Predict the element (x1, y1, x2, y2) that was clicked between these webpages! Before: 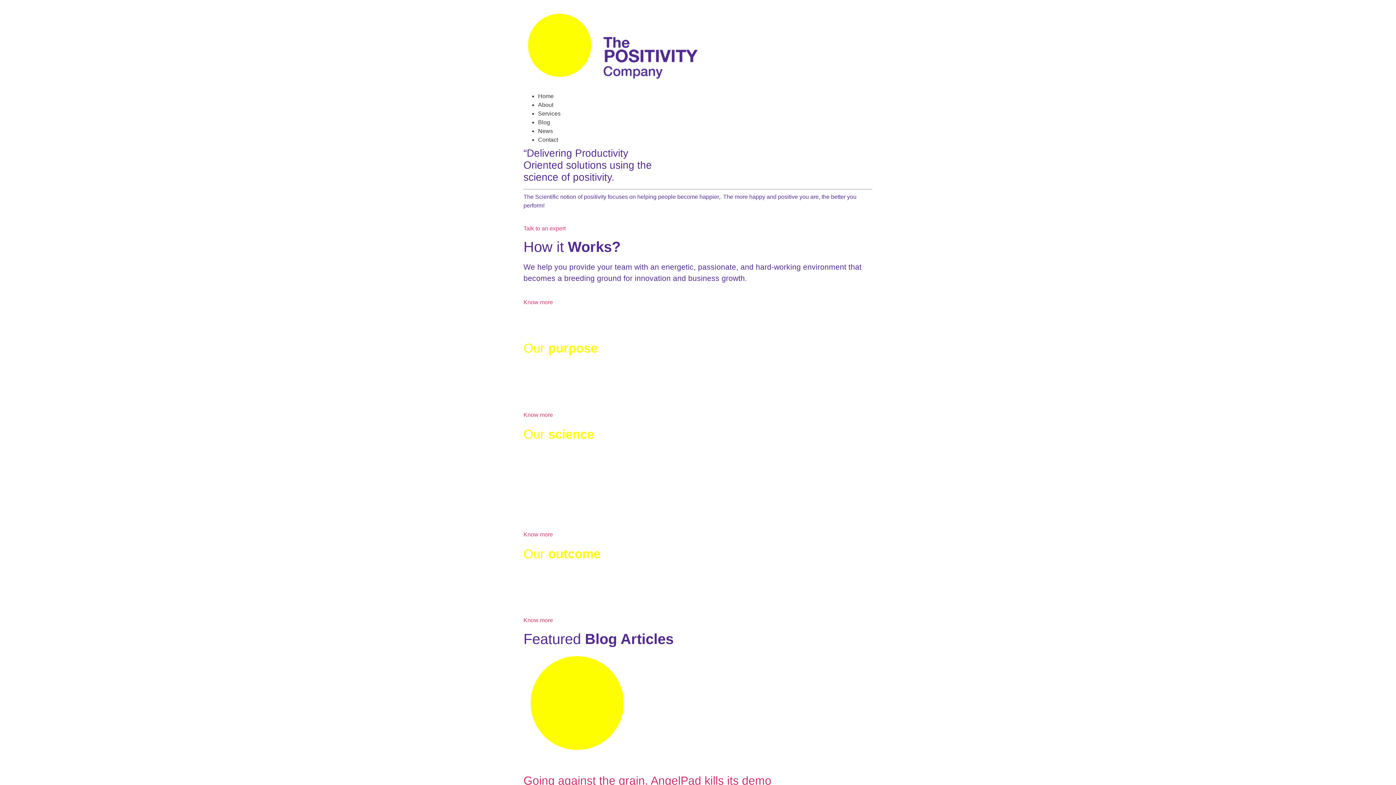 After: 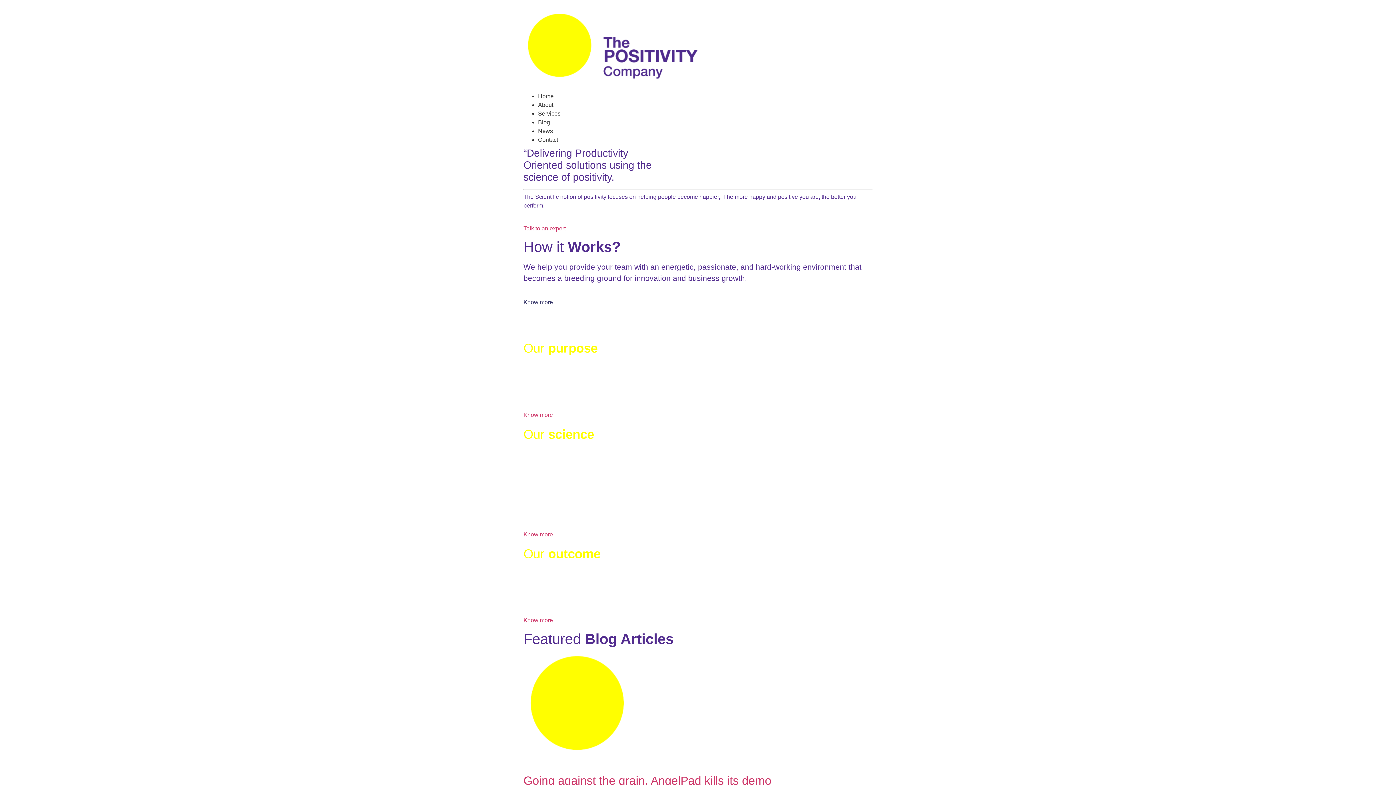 Action: bbox: (523, 299, 553, 305) label: 
Know more
